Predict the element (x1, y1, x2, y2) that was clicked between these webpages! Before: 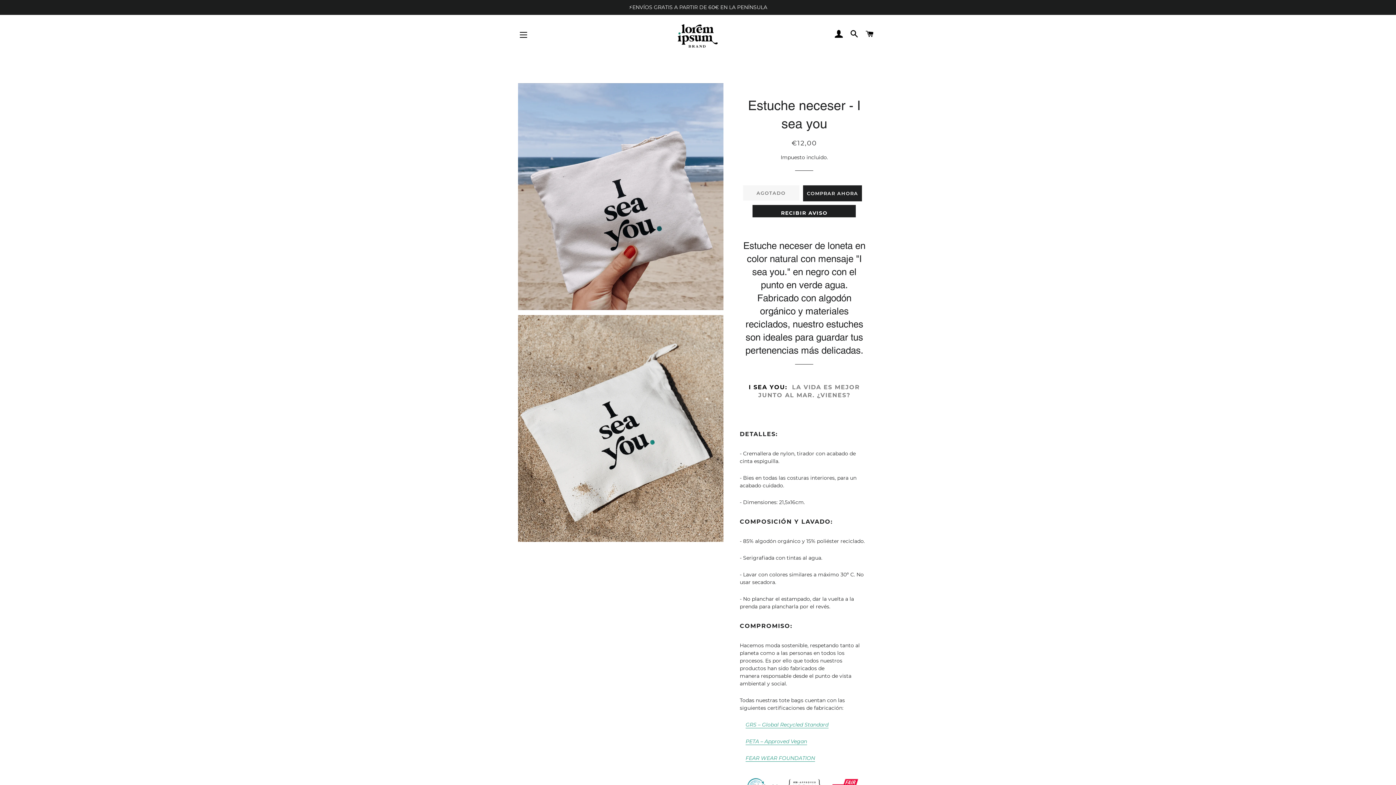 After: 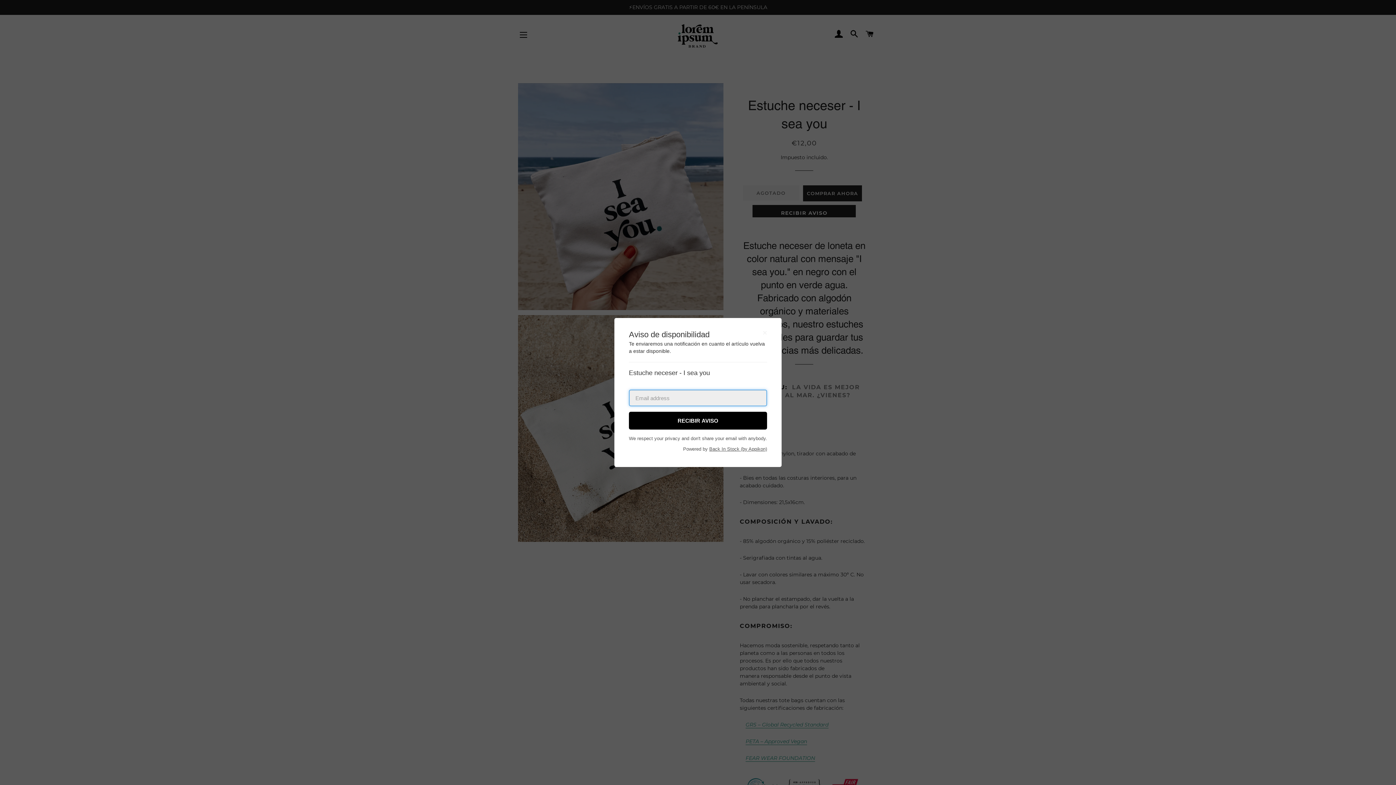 Action: label: RECIBIR AVISO bbox: (752, 205, 856, 217)